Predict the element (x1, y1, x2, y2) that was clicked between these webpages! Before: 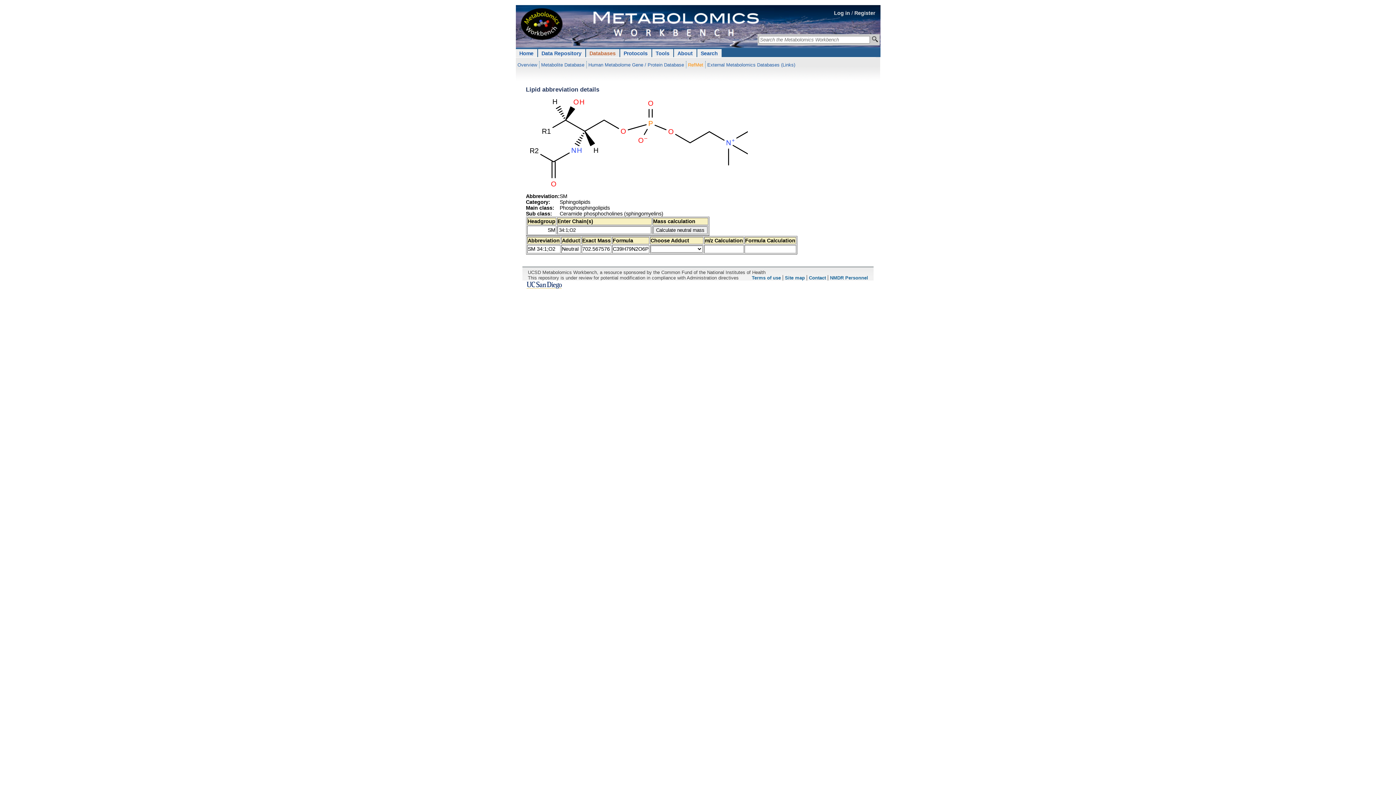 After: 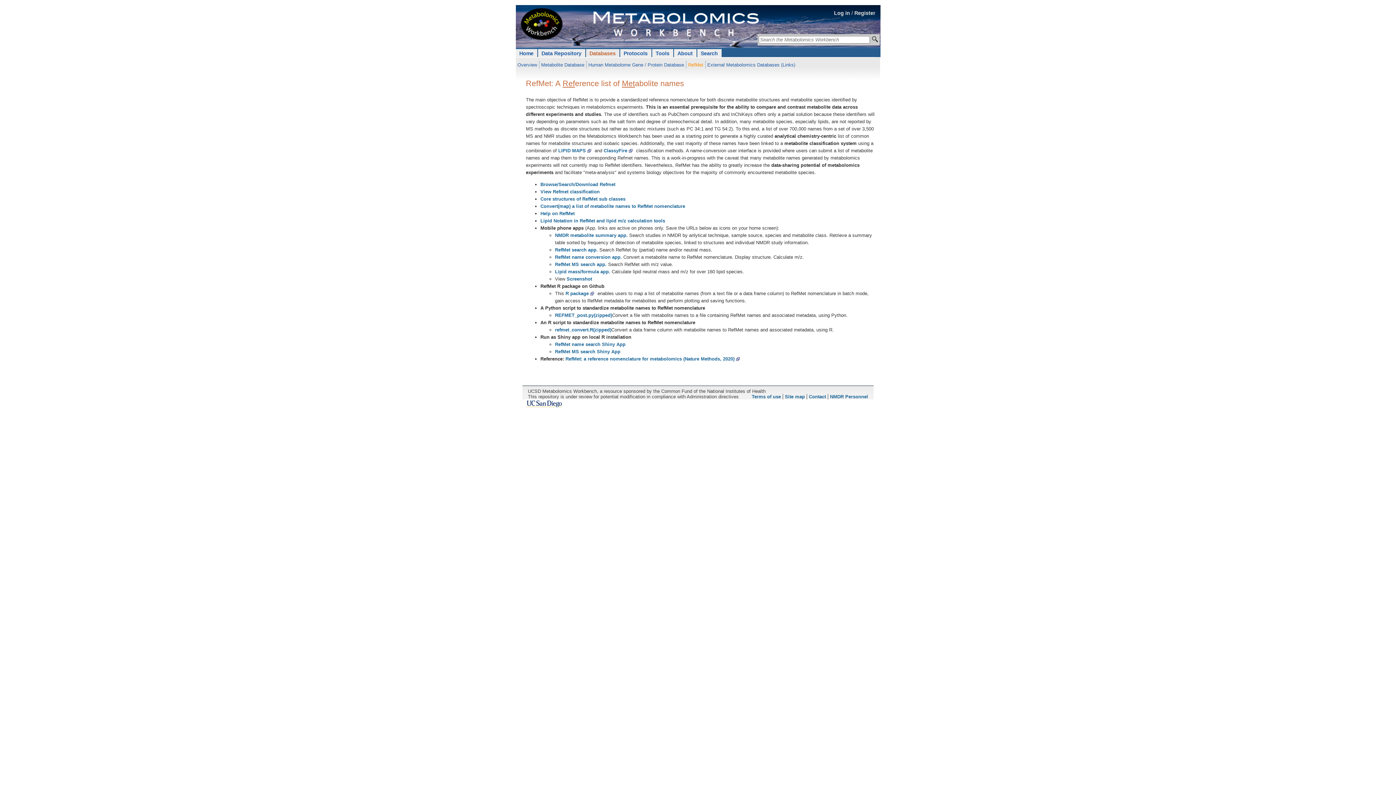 Action: bbox: (688, 62, 703, 67) label: RefMet